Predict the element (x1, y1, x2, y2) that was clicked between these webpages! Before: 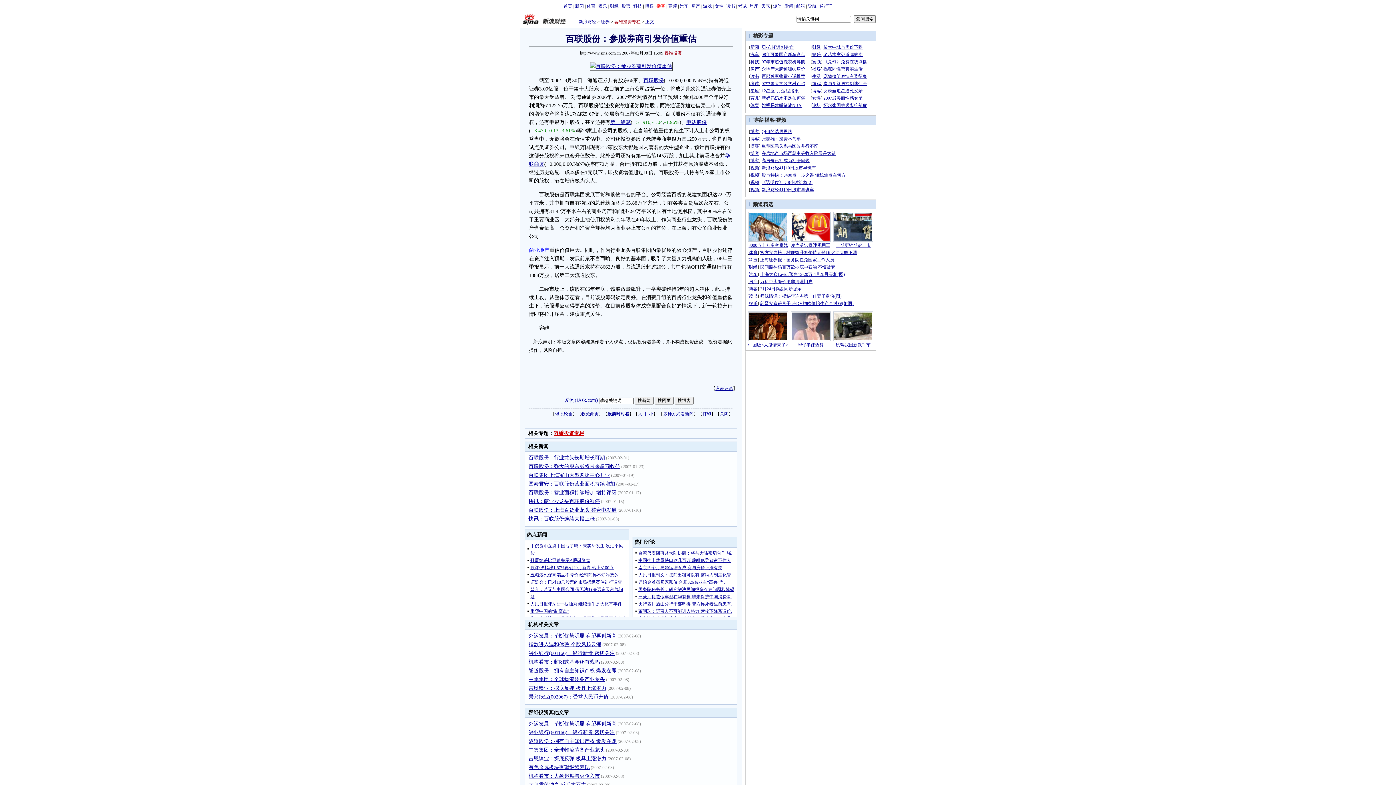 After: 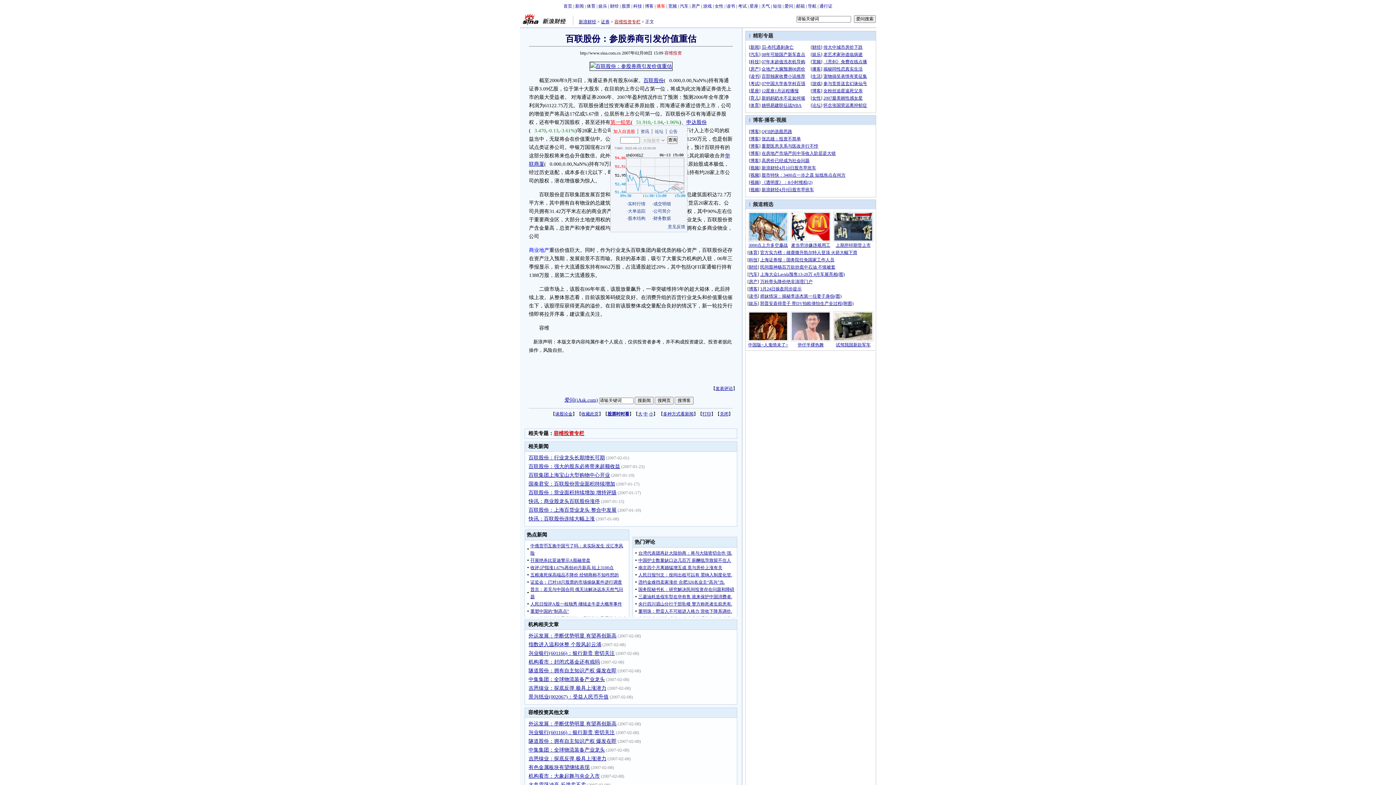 Action: label: 第一铅笔 bbox: (610, 119, 630, 125)